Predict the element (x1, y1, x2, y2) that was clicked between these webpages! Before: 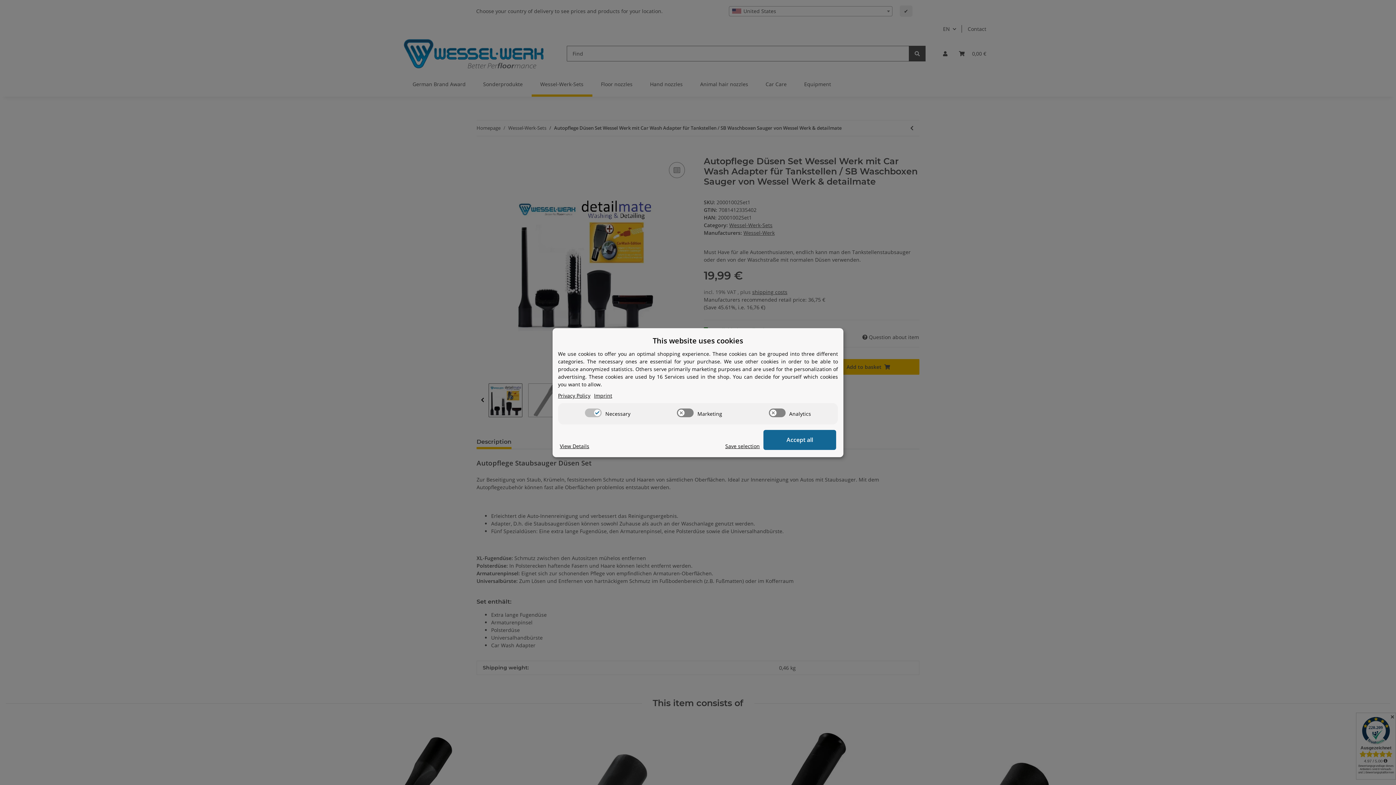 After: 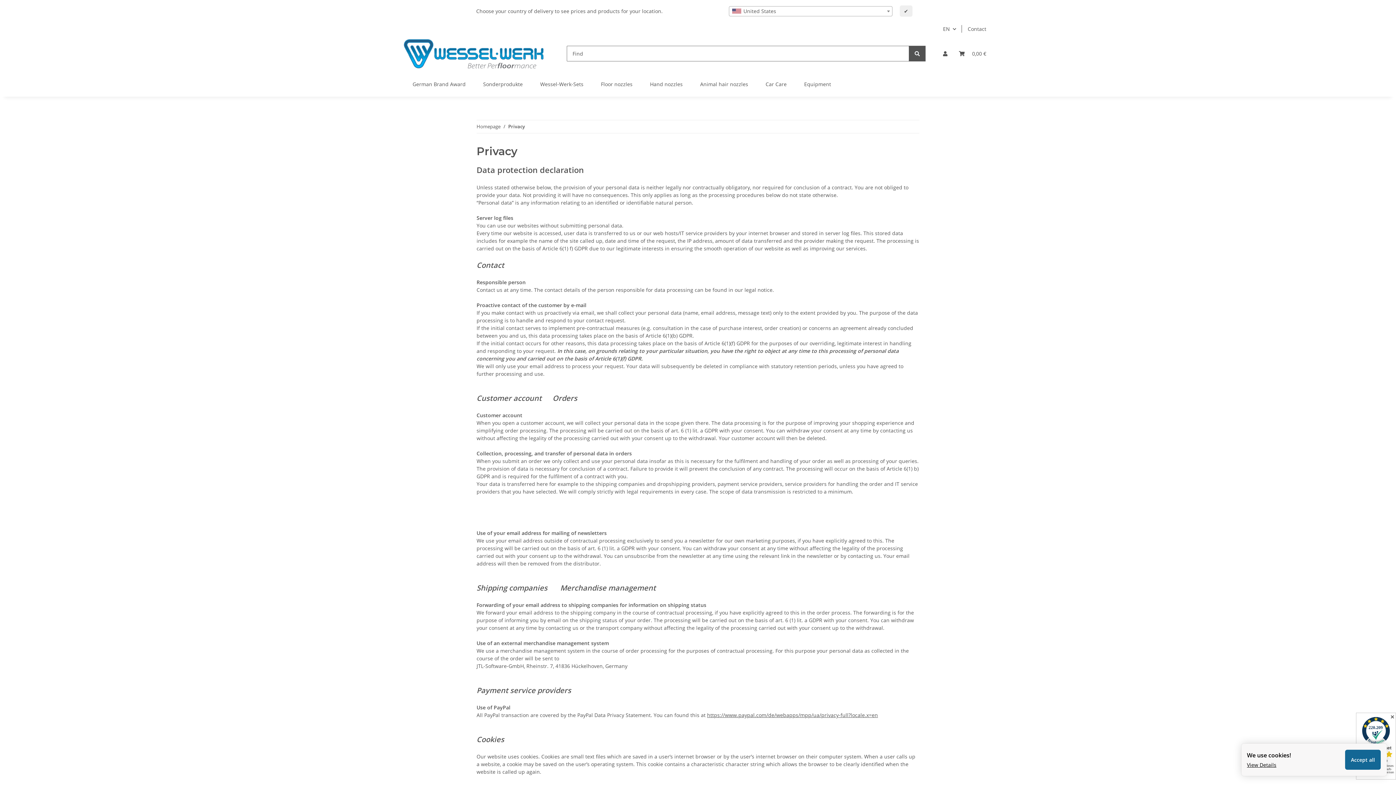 Action: bbox: (558, 391, 590, 399) label: Privacy Policy